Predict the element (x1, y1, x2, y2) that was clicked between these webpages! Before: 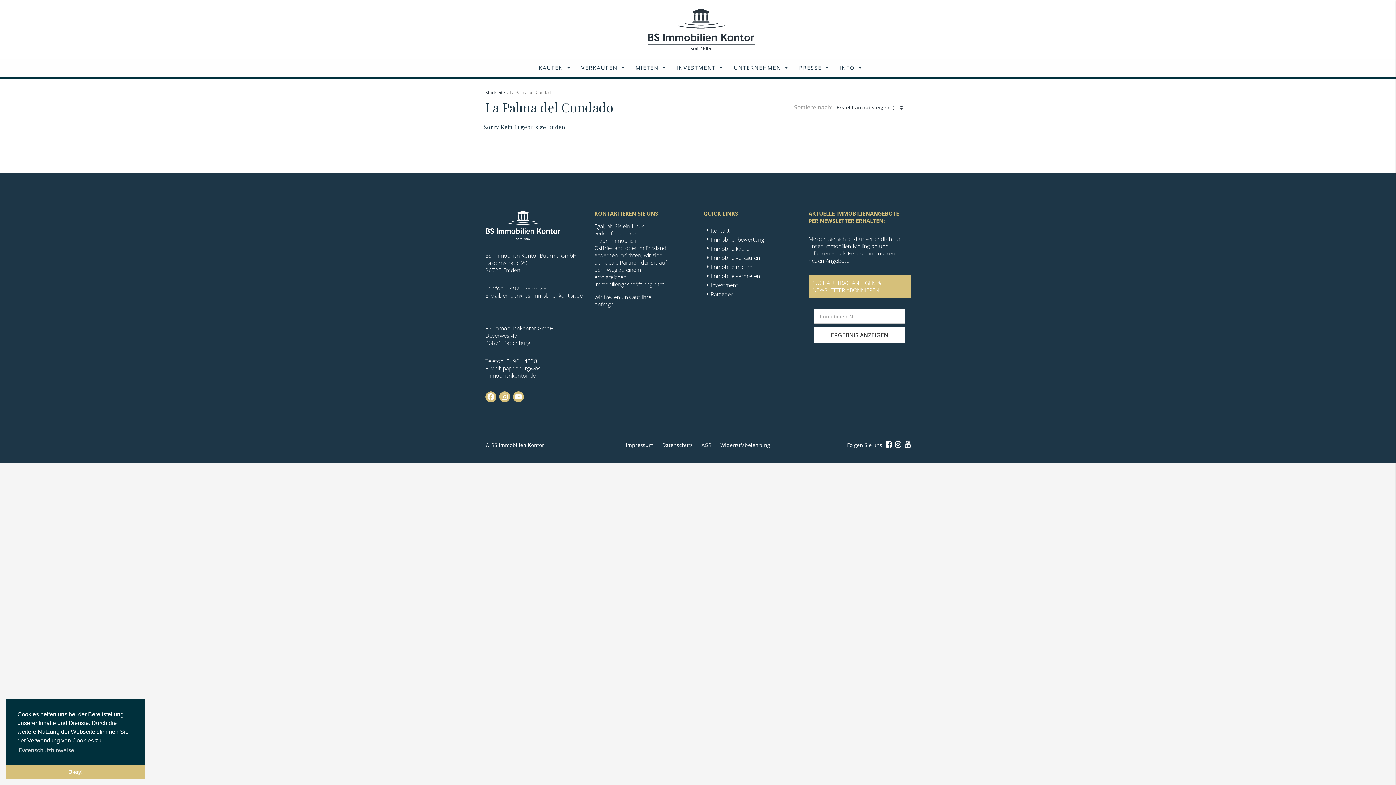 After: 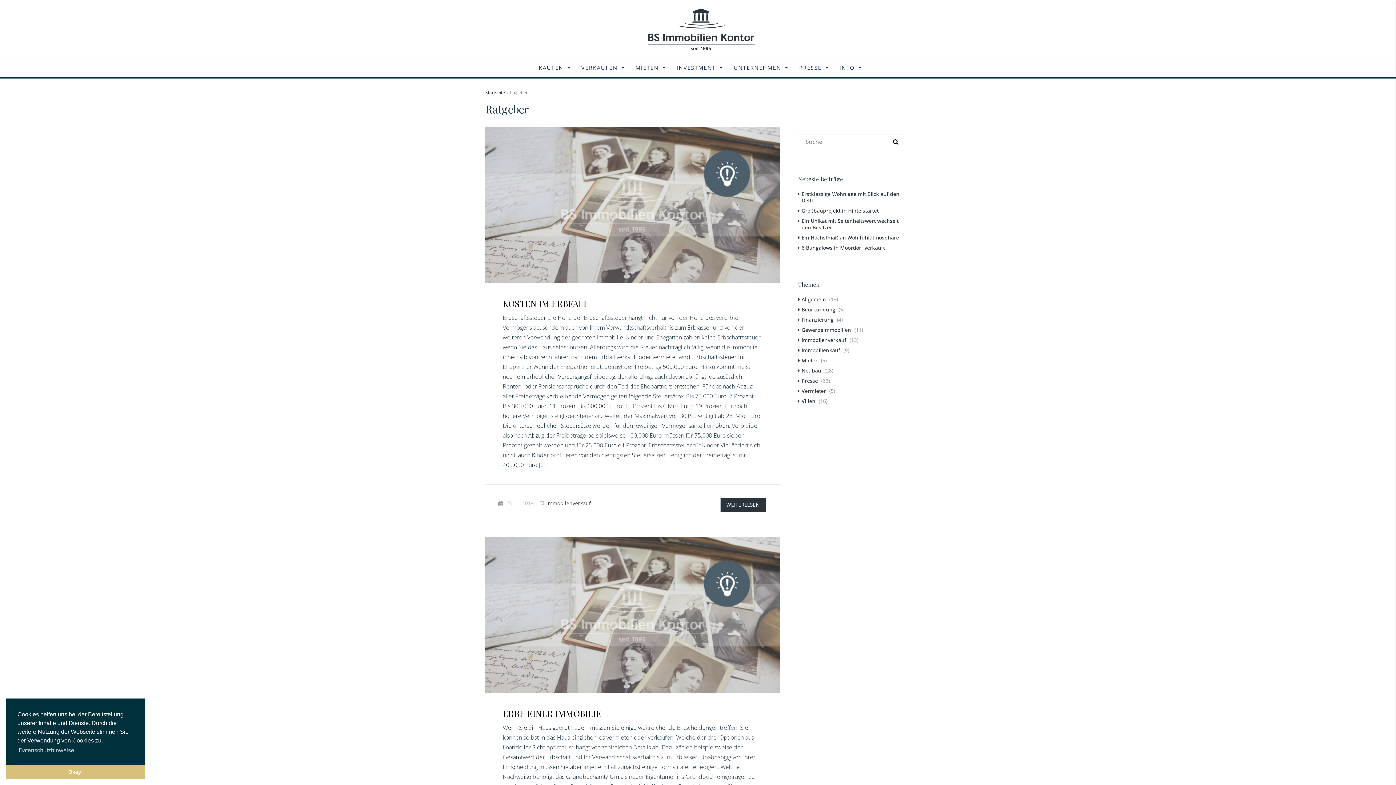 Action: label: Ratgeber bbox: (707, 290, 733, 297)